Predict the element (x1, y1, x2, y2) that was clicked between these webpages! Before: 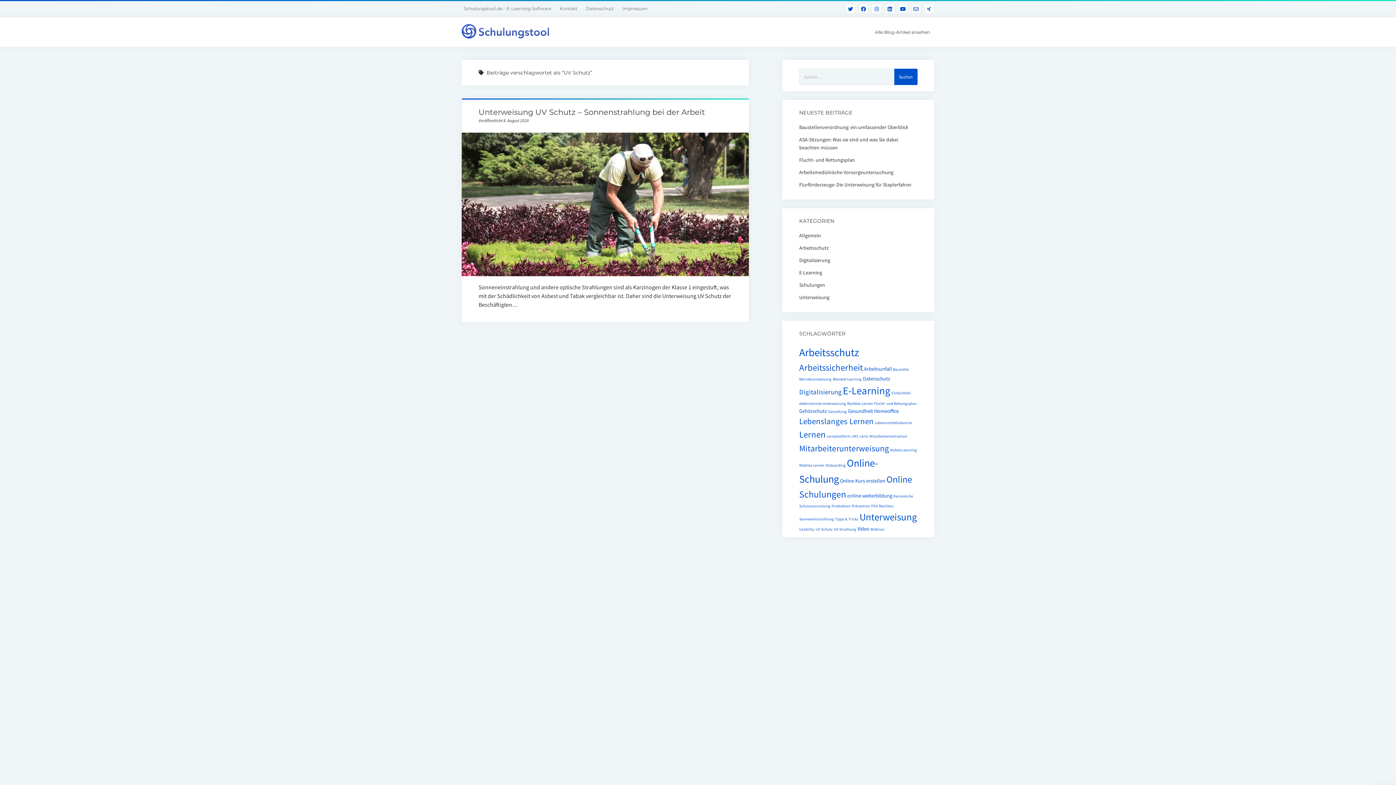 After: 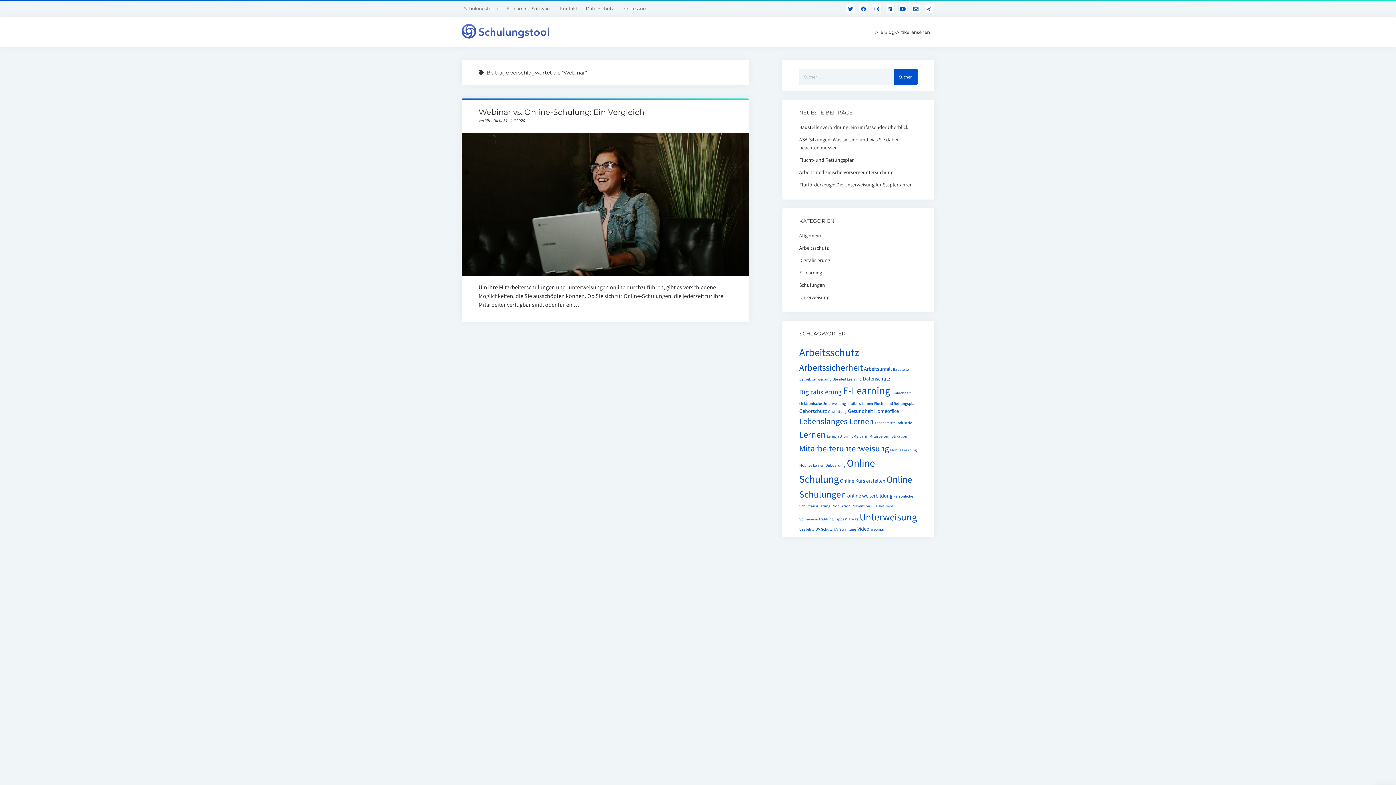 Action: label: Webinar (1 Eintrag) bbox: (870, 527, 884, 532)